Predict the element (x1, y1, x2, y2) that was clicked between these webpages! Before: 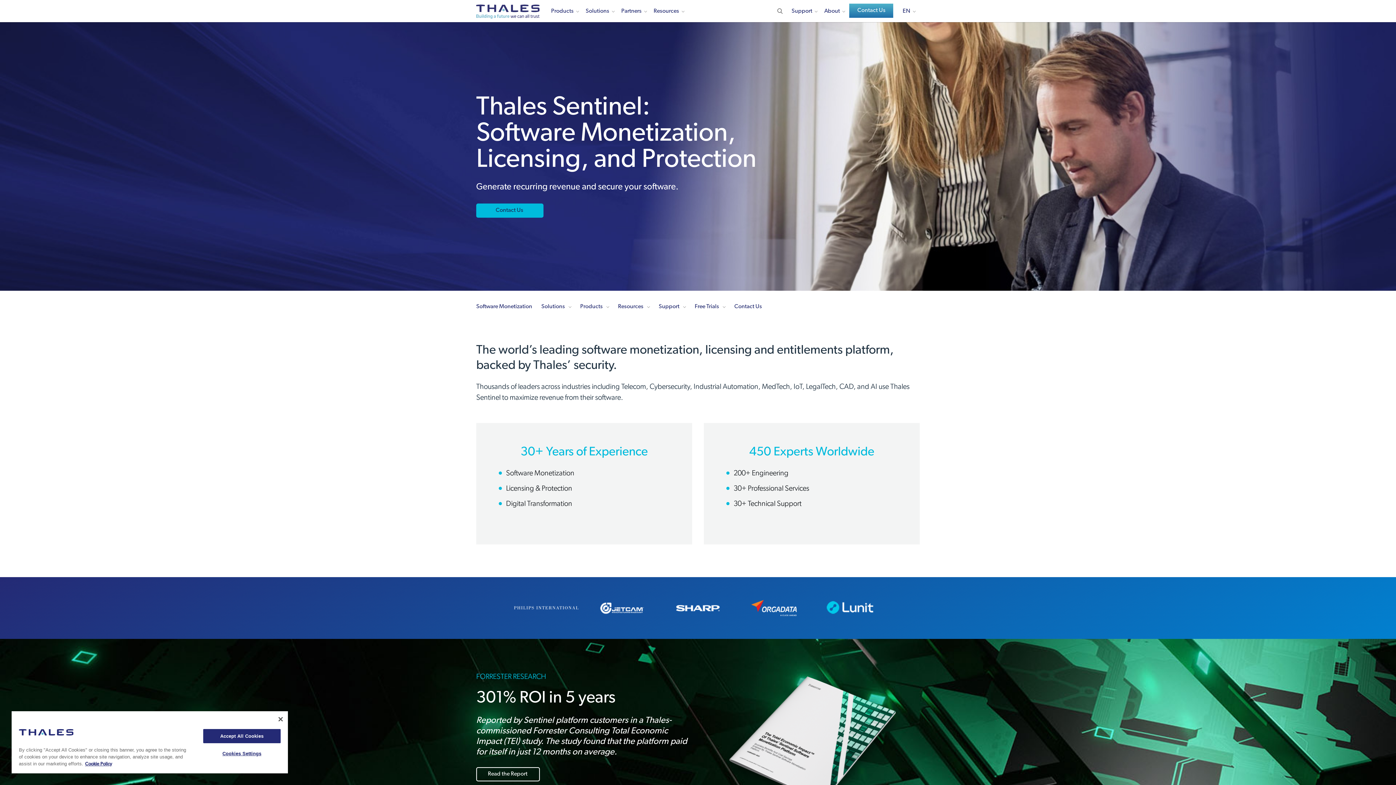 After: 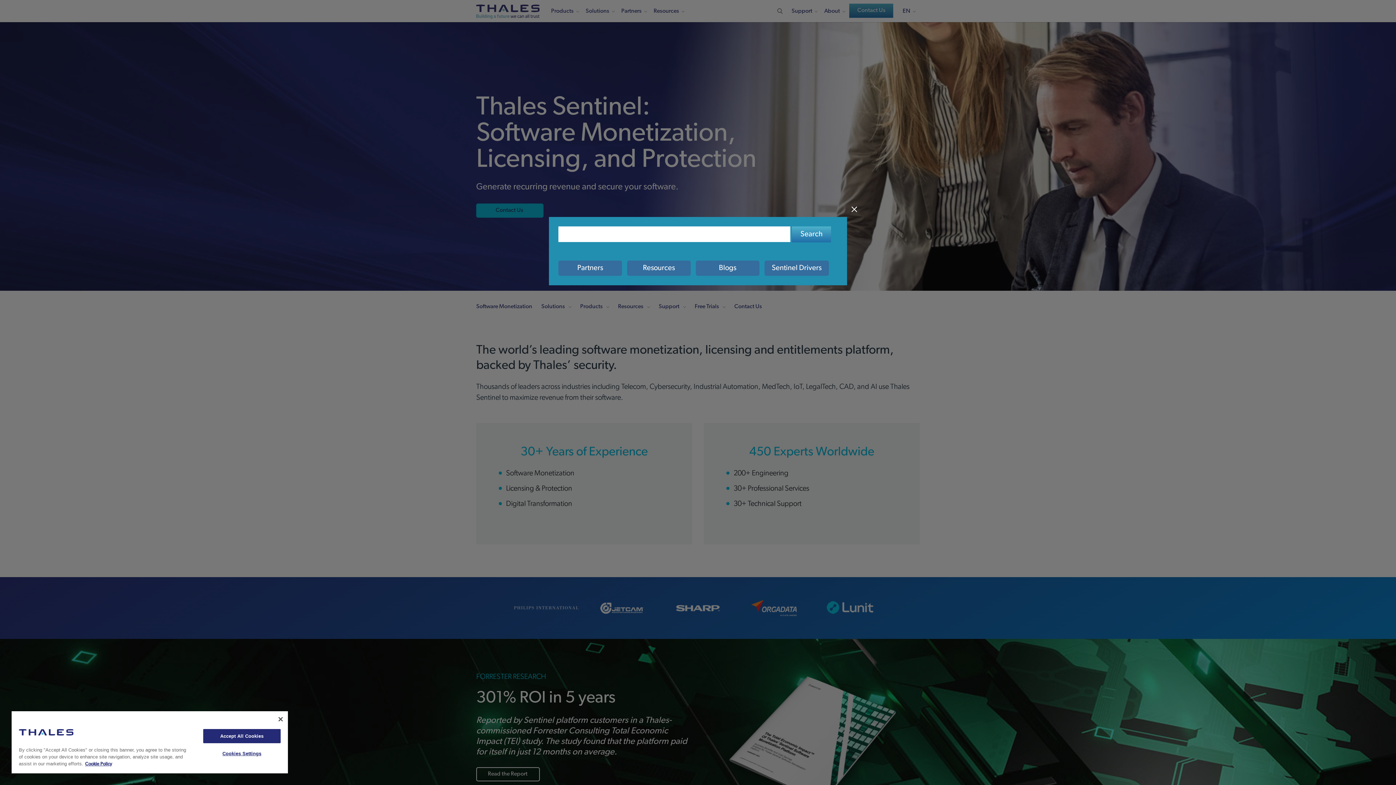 Action: bbox: (775, 7, 789, 22)